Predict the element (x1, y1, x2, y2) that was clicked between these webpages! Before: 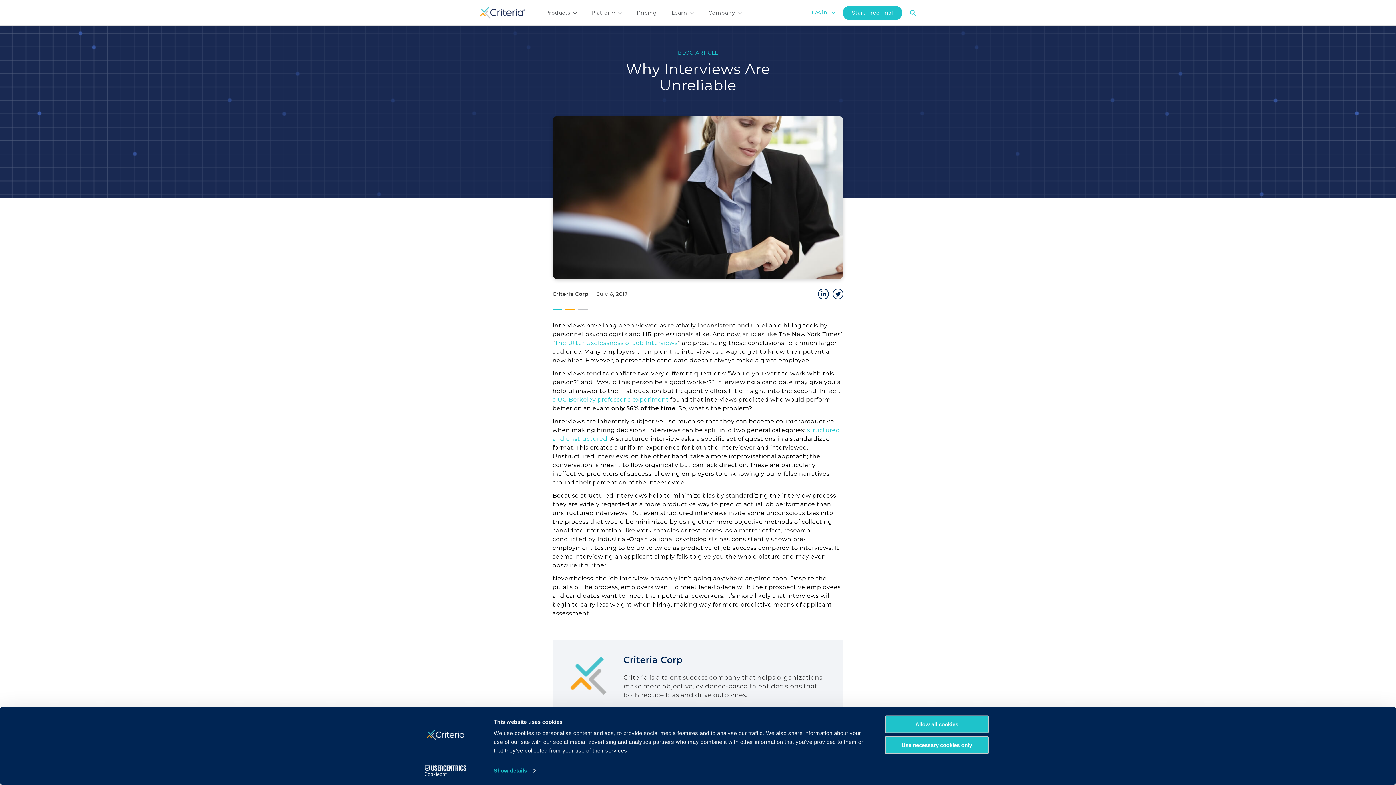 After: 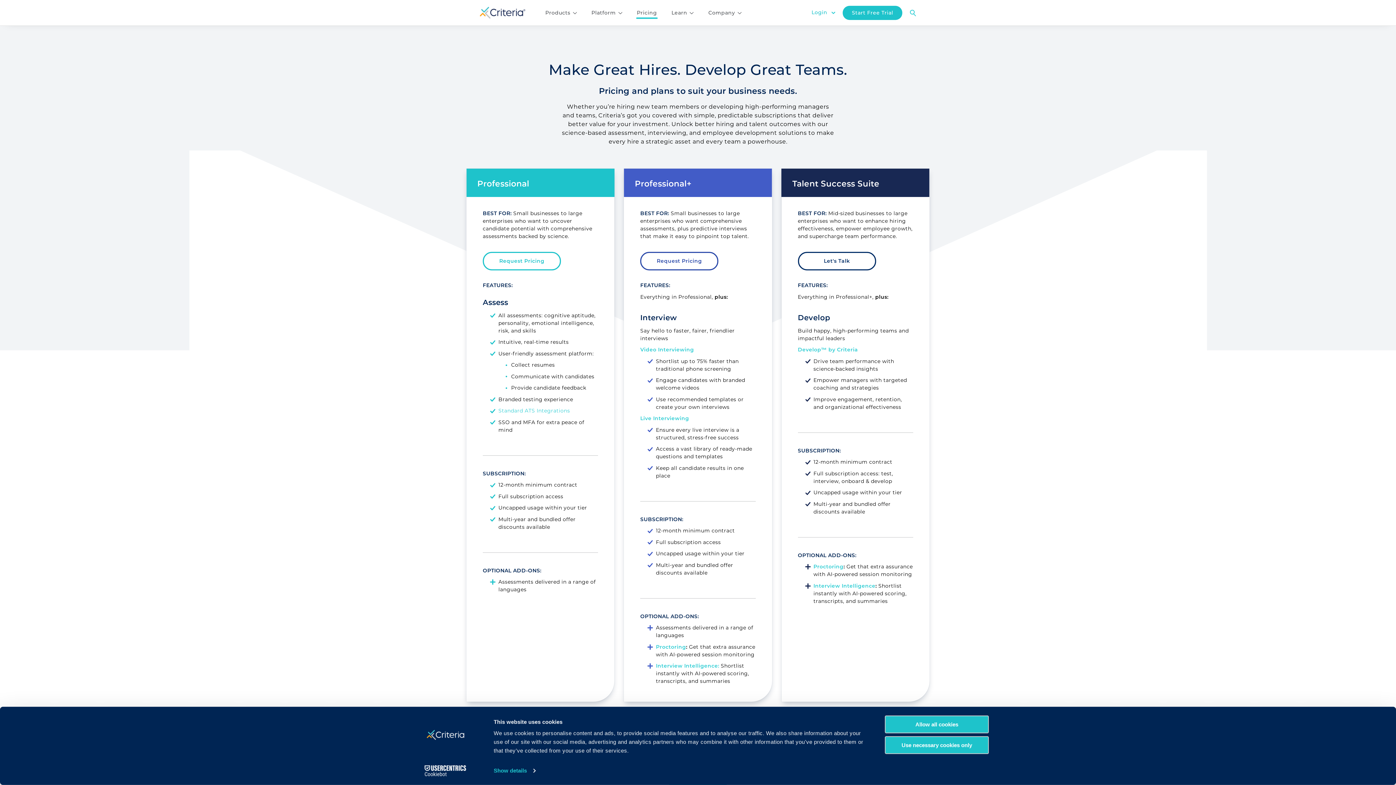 Action: bbox: (636, 9, 657, 16) label: Pricing